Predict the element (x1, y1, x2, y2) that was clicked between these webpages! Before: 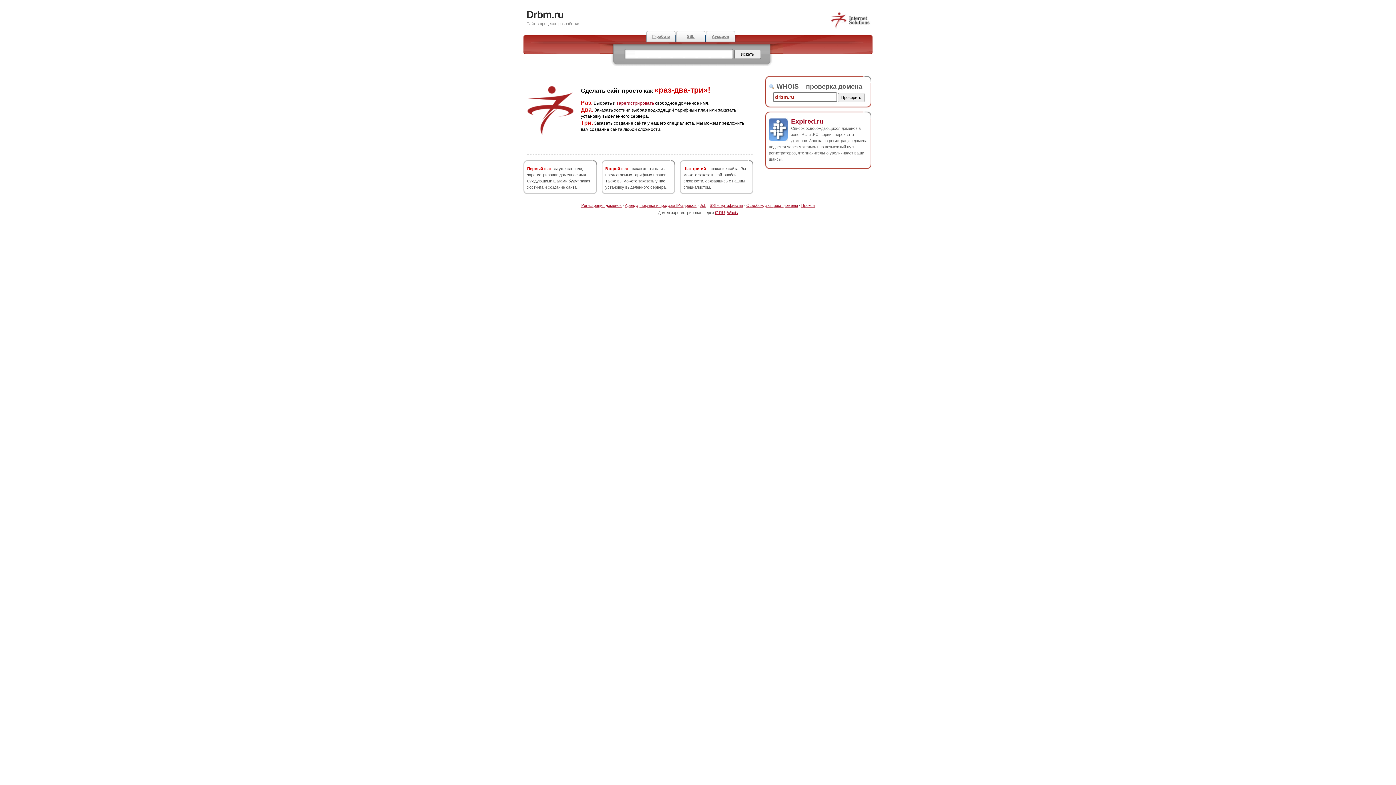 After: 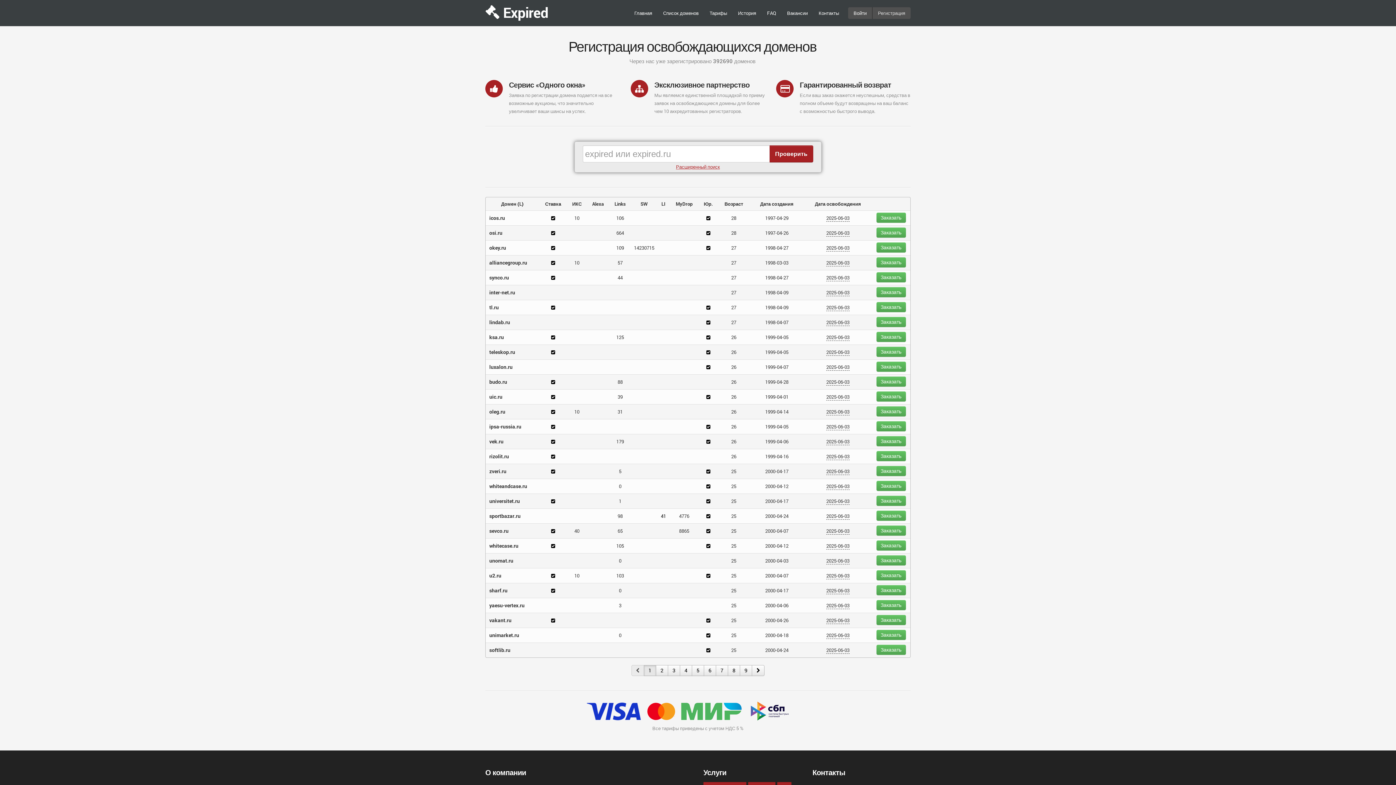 Action: label: Аукцион bbox: (705, 30, 735, 42)